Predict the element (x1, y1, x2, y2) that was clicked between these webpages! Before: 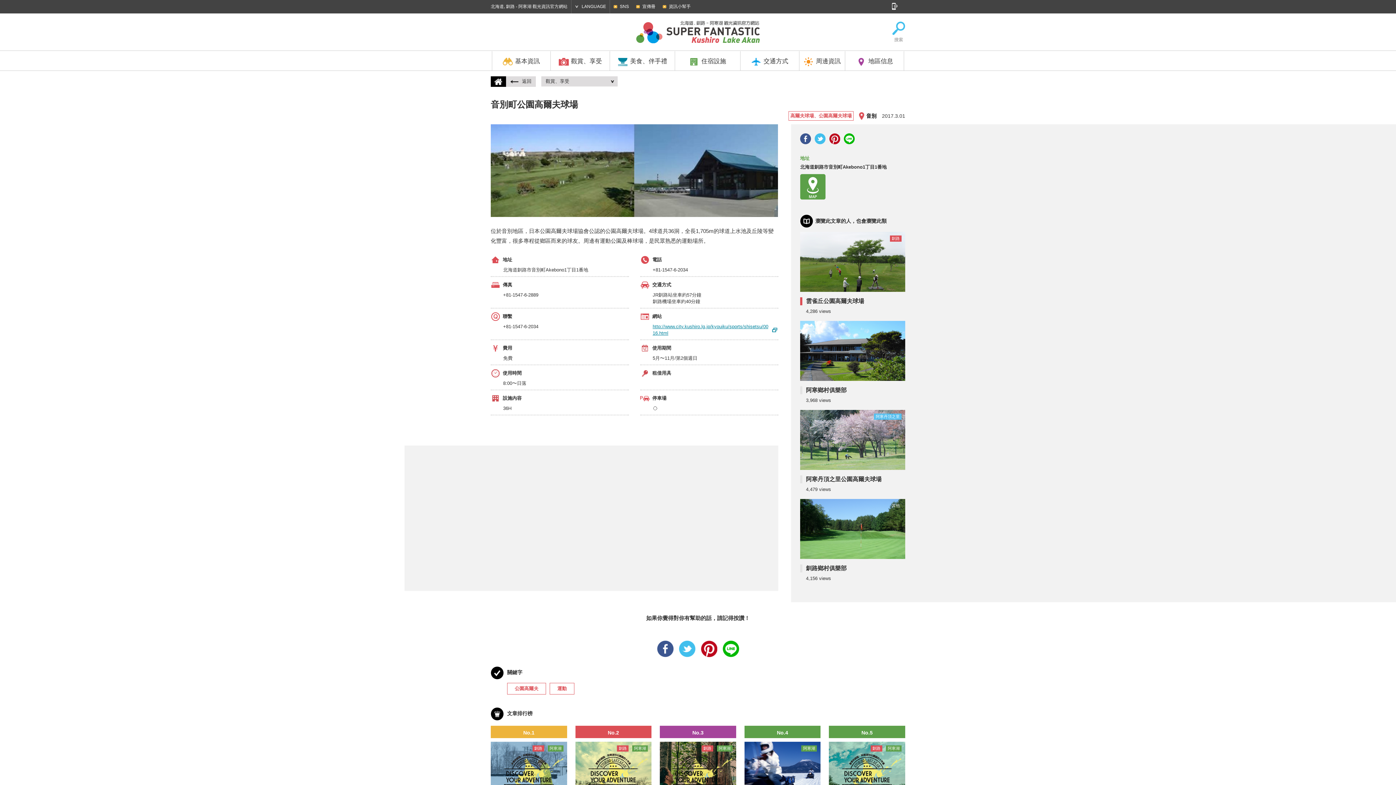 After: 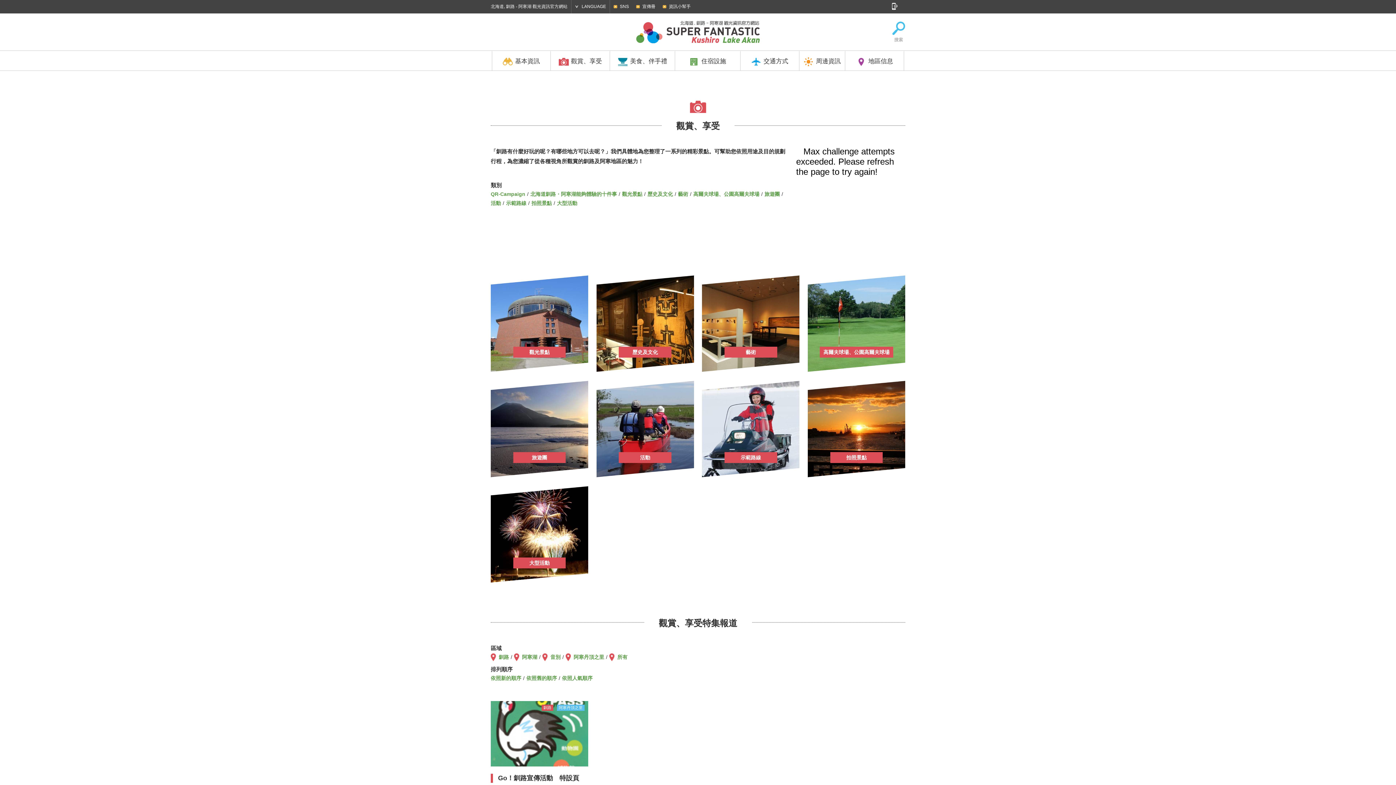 Action: label: 觀賞、享受 bbox: (551, 51, 609, 71)